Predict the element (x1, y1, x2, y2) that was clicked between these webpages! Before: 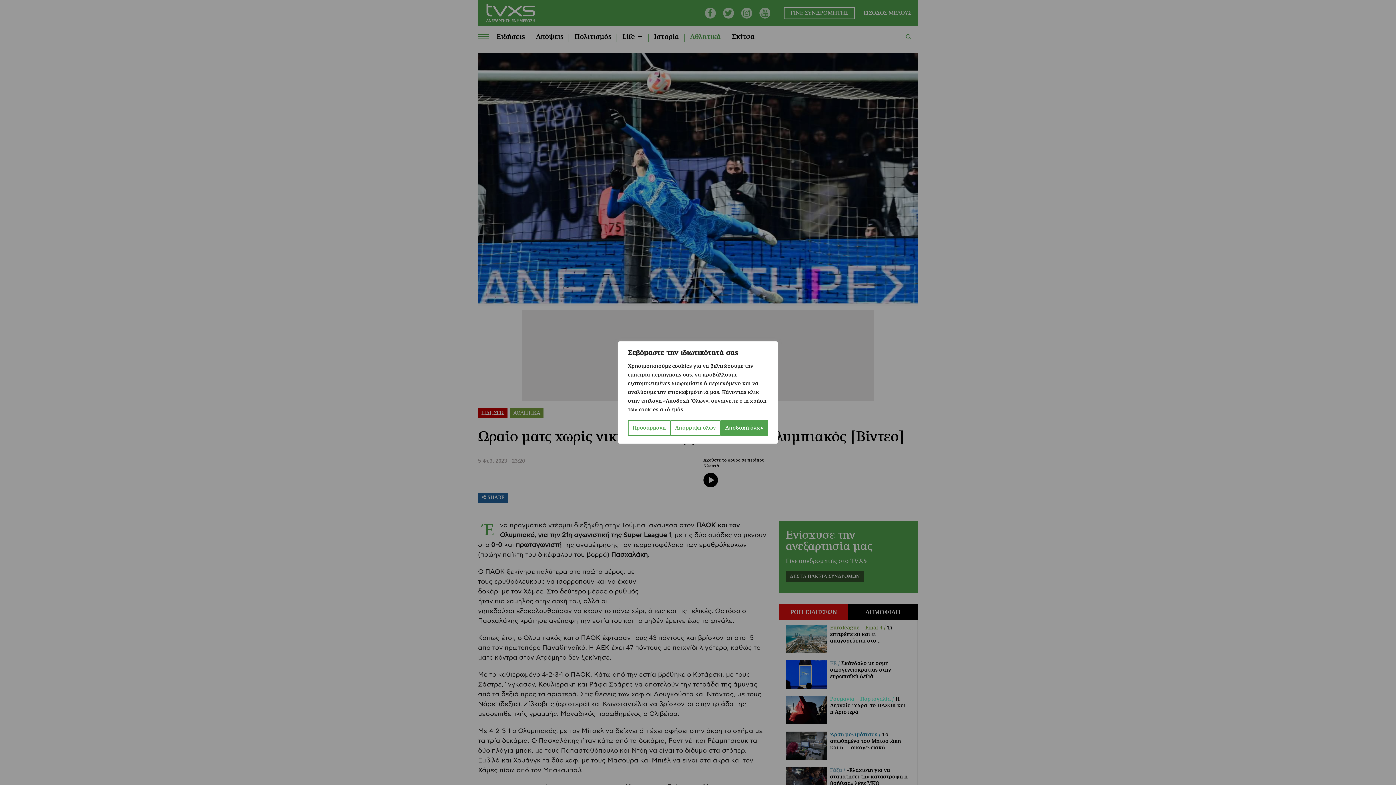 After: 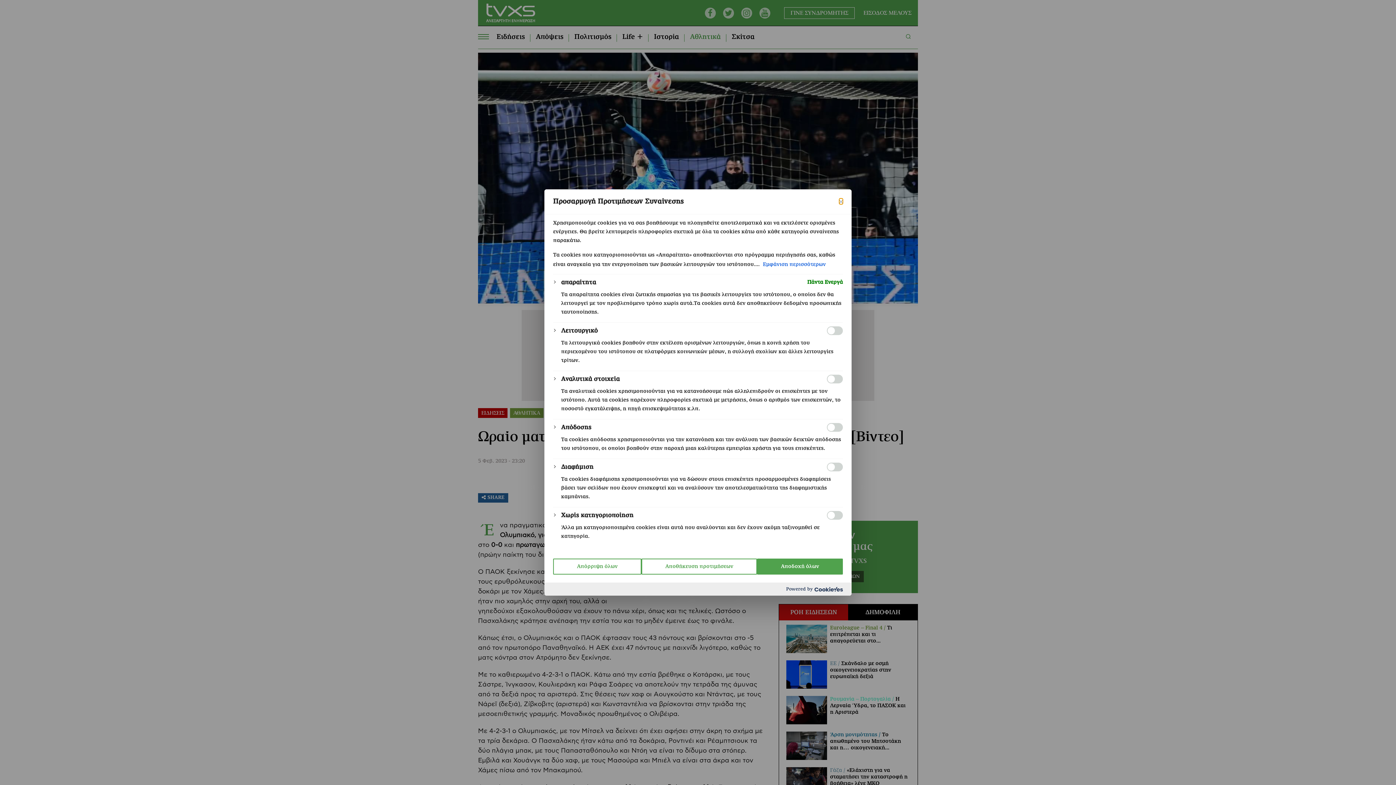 Action: label: Προσαρμογή bbox: (628, 420, 670, 436)